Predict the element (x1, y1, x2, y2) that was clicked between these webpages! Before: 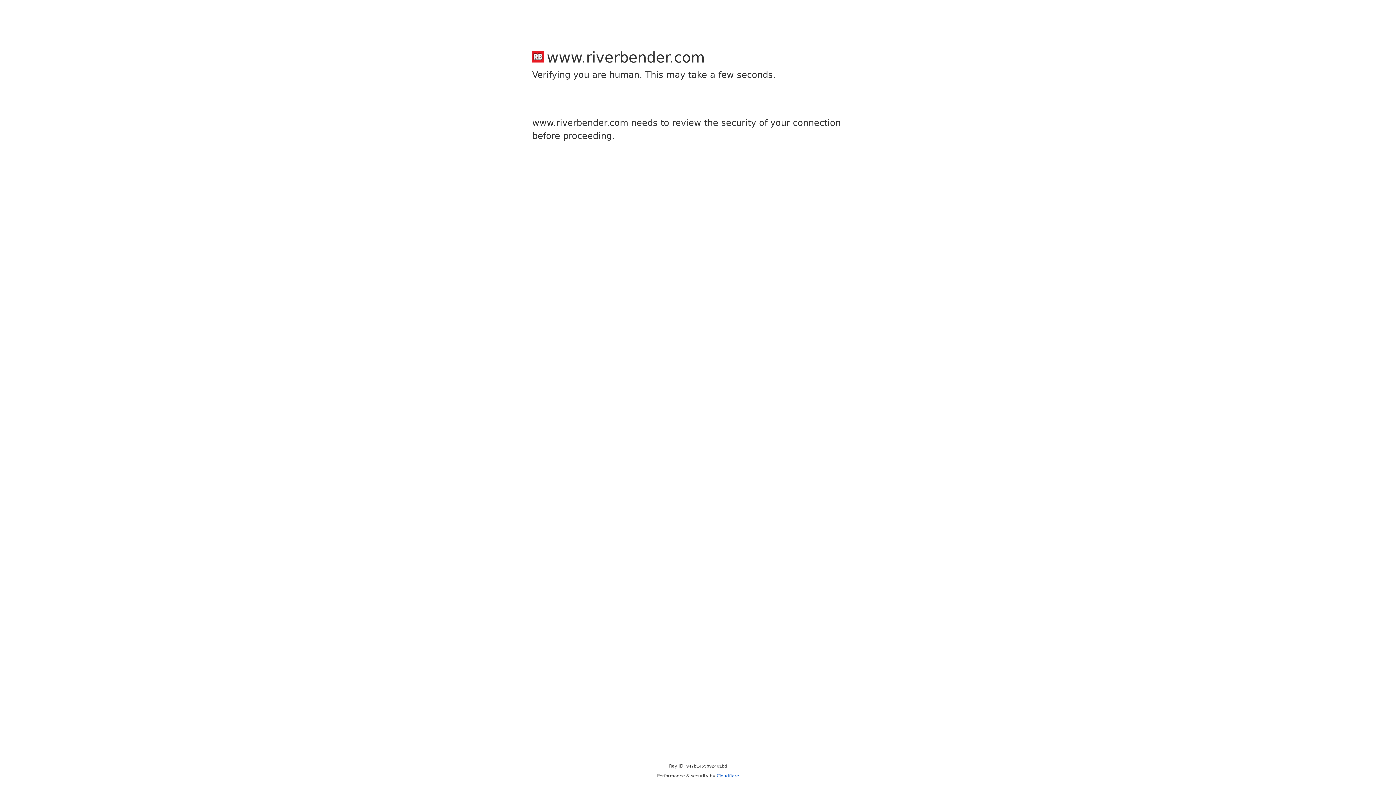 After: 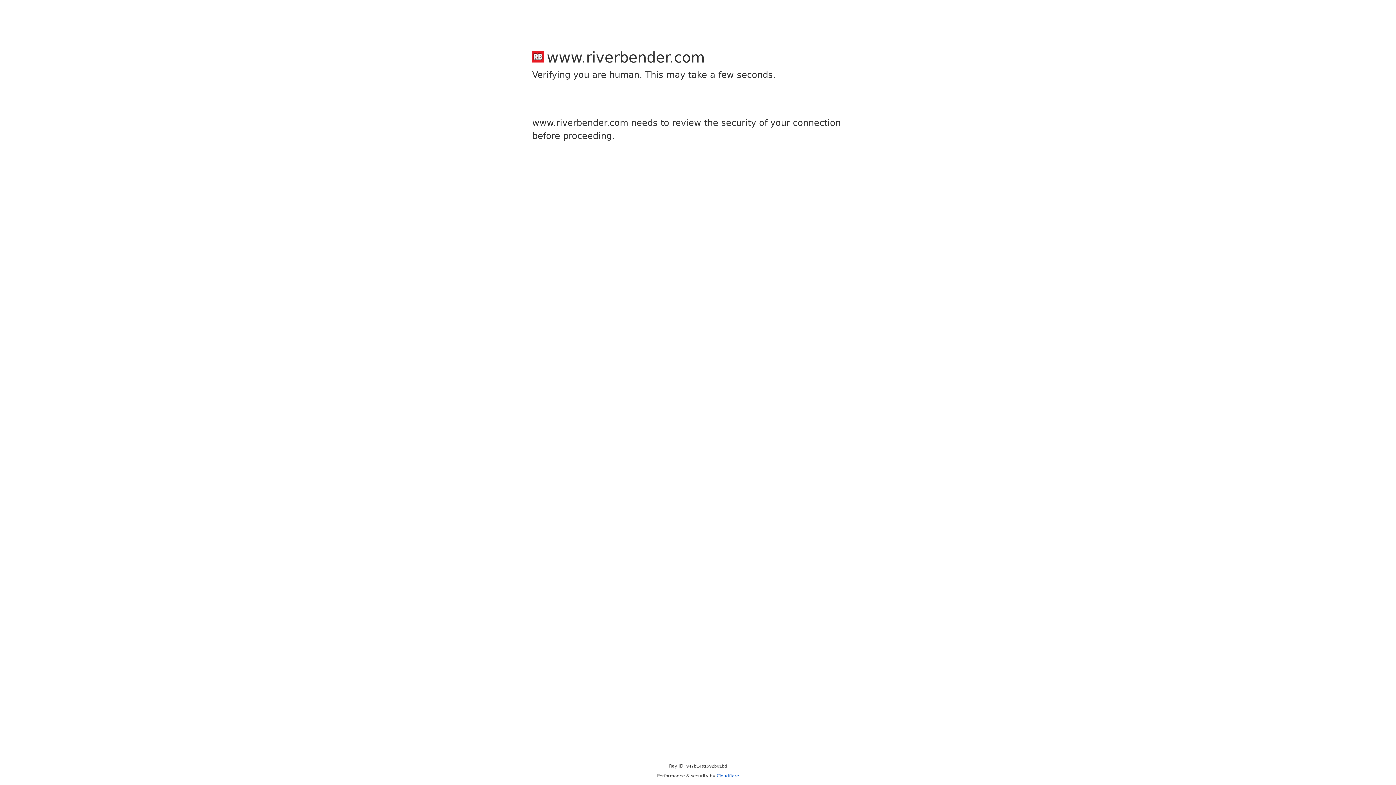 Action: label: Cloudflare bbox: (716, 773, 739, 778)